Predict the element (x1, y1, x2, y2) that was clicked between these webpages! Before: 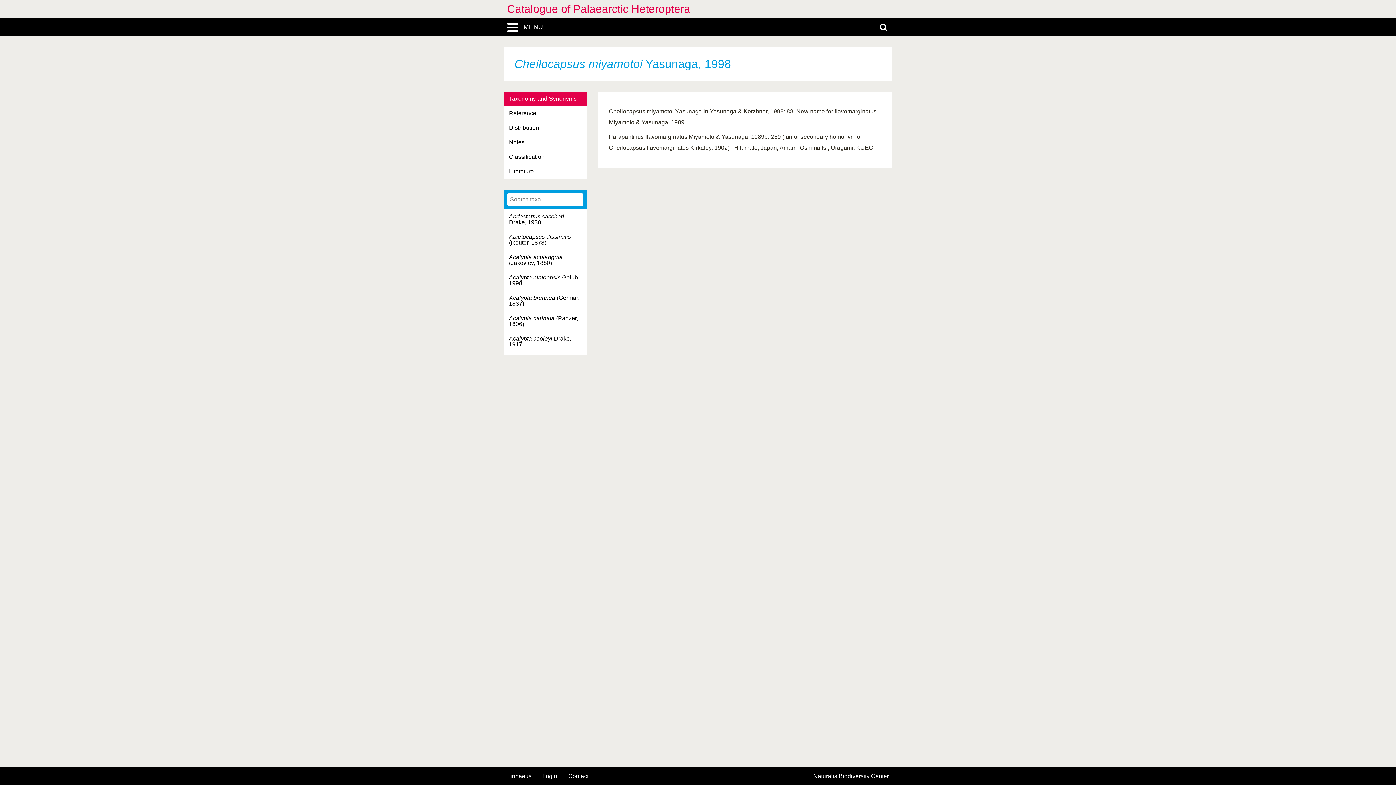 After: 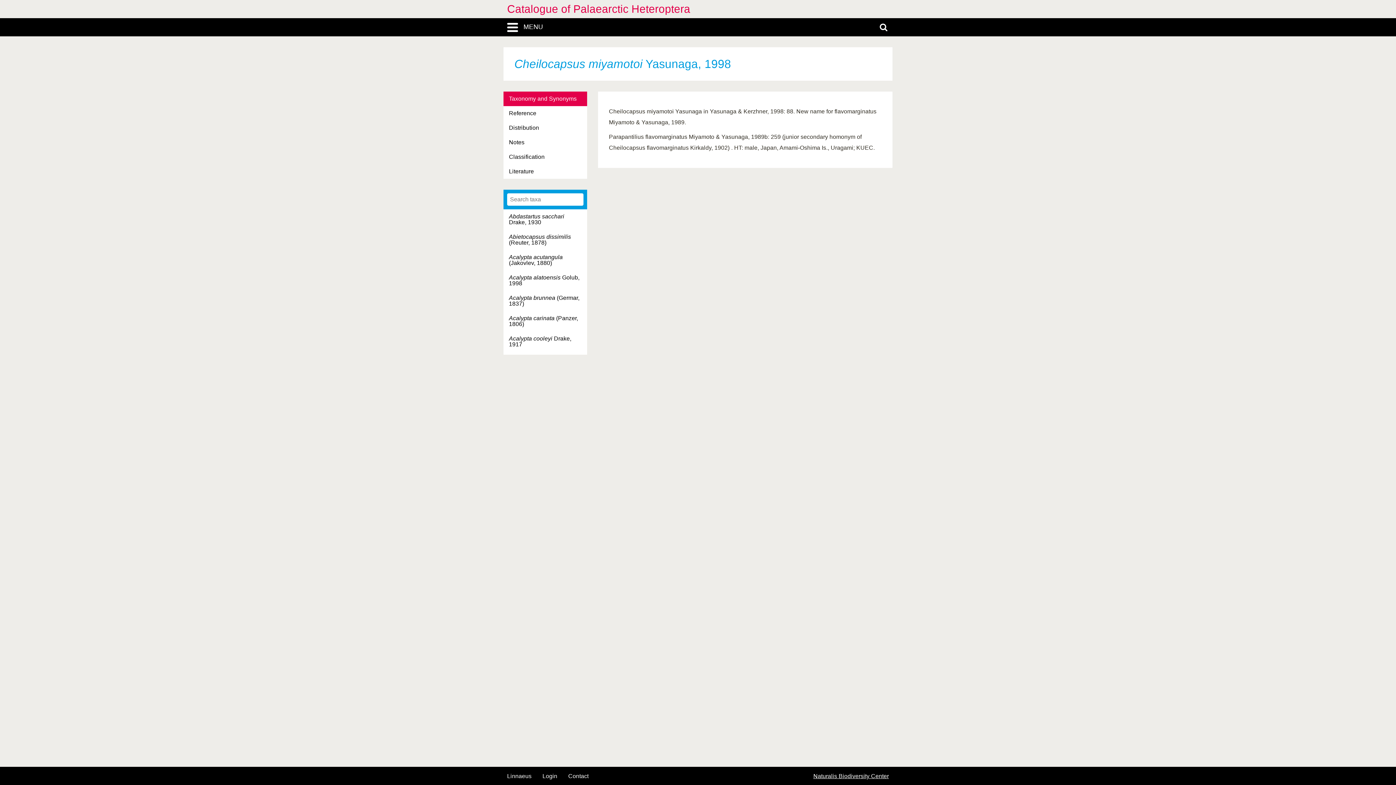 Action: bbox: (813, 773, 889, 779) label: Naturalis Biodiversity Center